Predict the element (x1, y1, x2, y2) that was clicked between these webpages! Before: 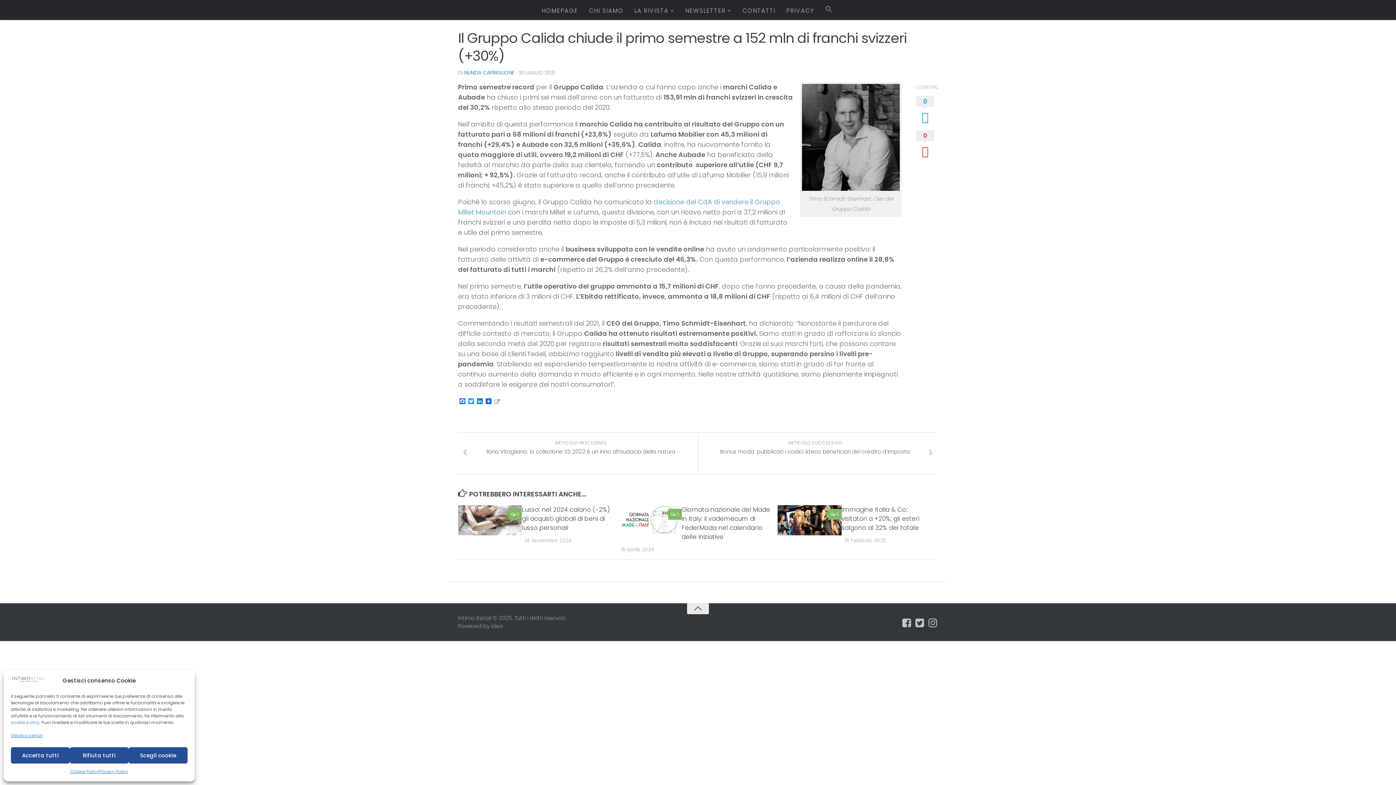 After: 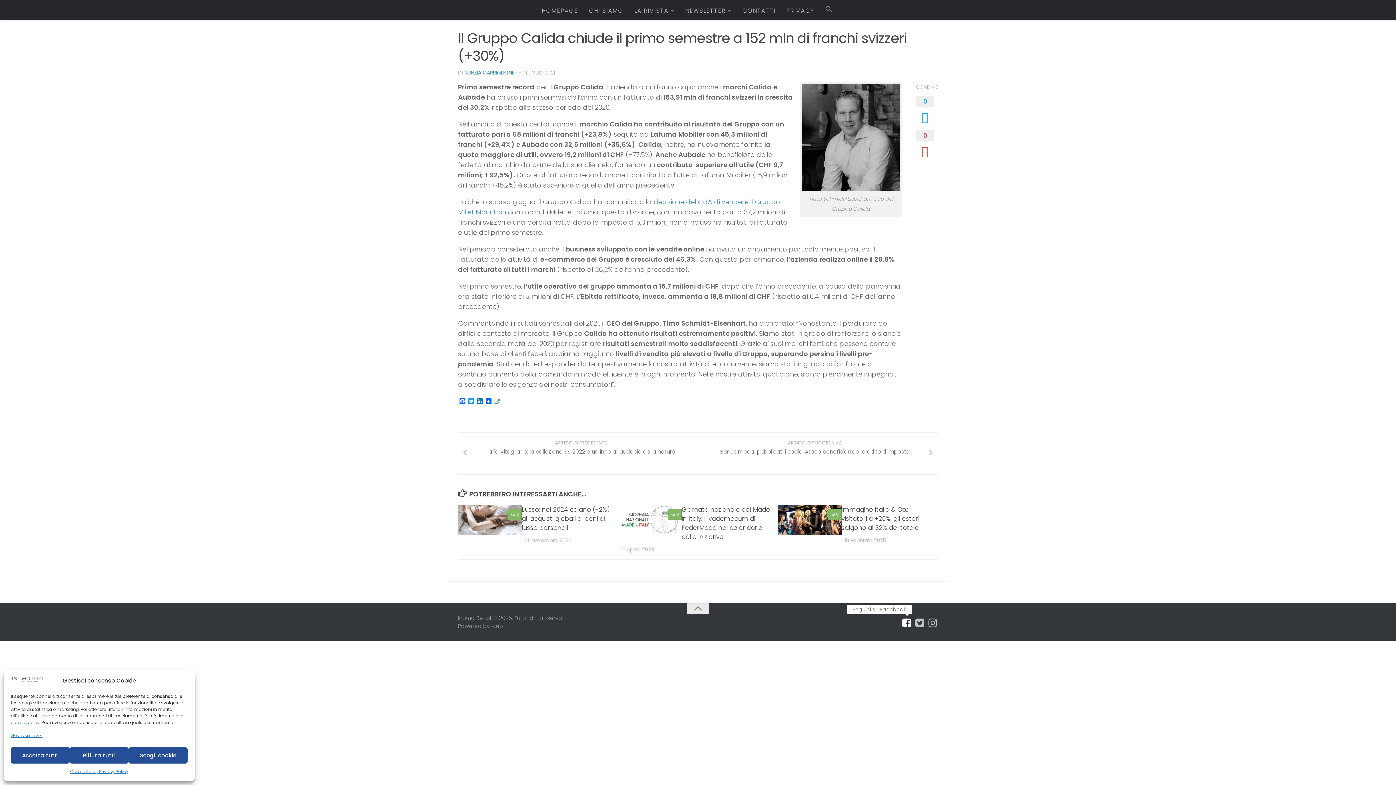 Action: bbox: (901, 618, 911, 628)